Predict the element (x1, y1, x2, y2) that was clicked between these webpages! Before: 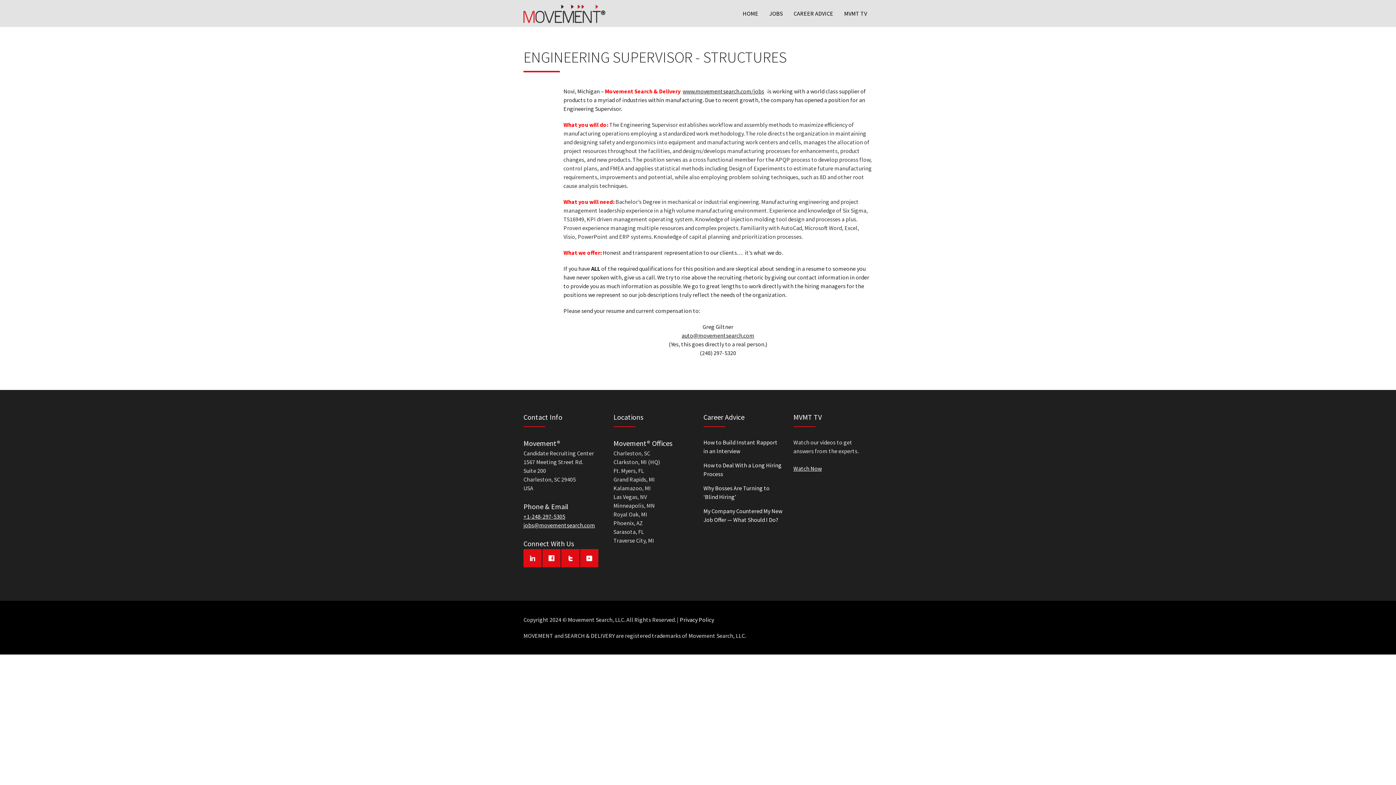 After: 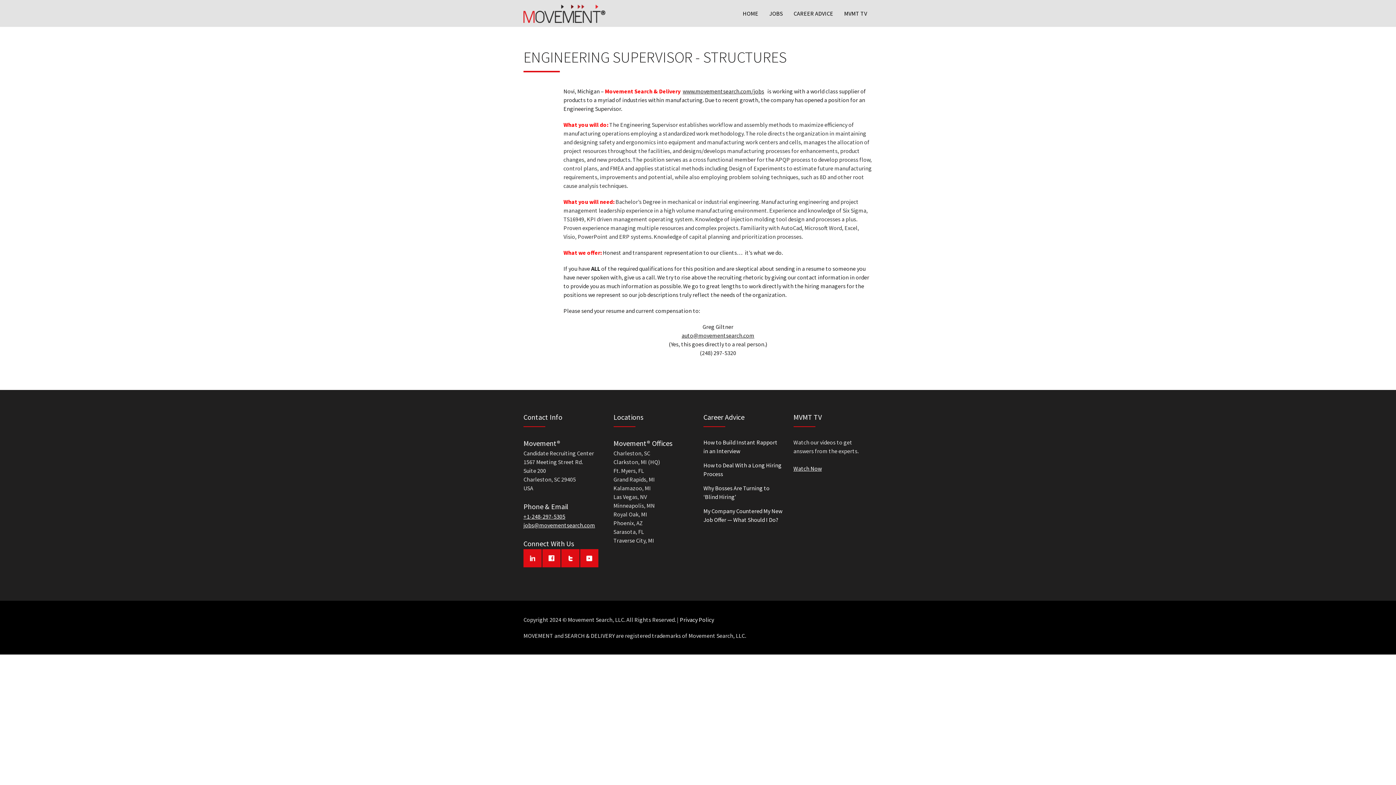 Action: bbox: (523, 549, 541, 567)